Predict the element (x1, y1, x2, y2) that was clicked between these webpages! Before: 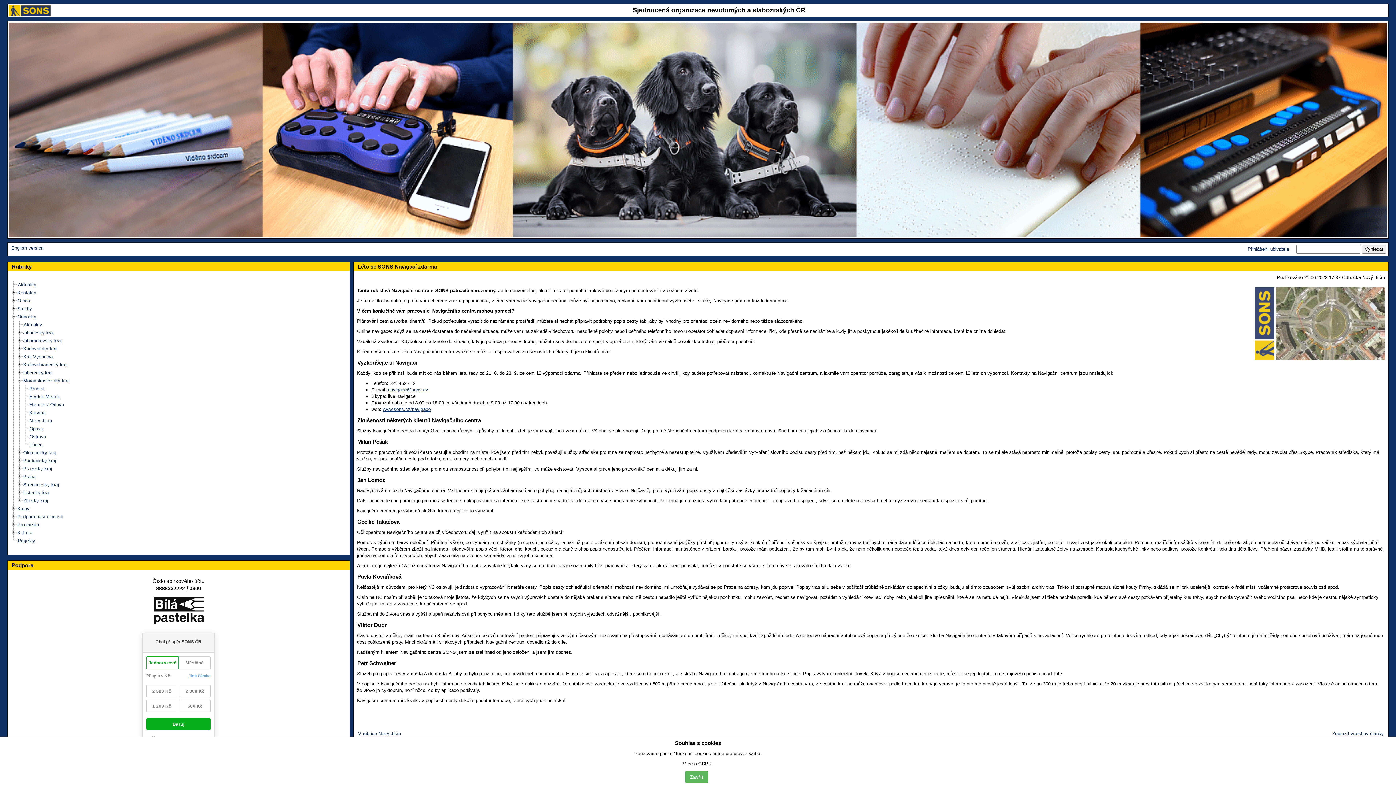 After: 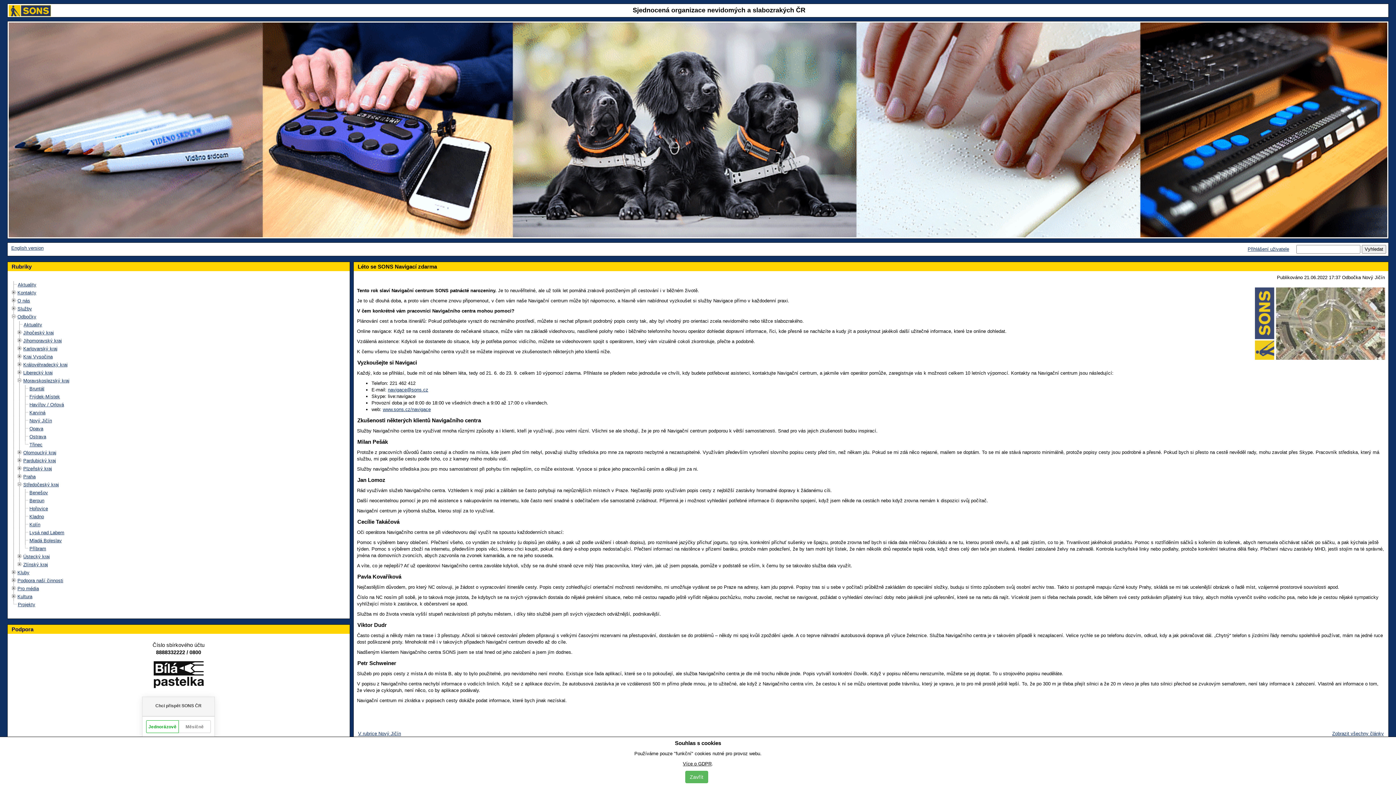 Action: bbox: (16, 481, 22, 487)